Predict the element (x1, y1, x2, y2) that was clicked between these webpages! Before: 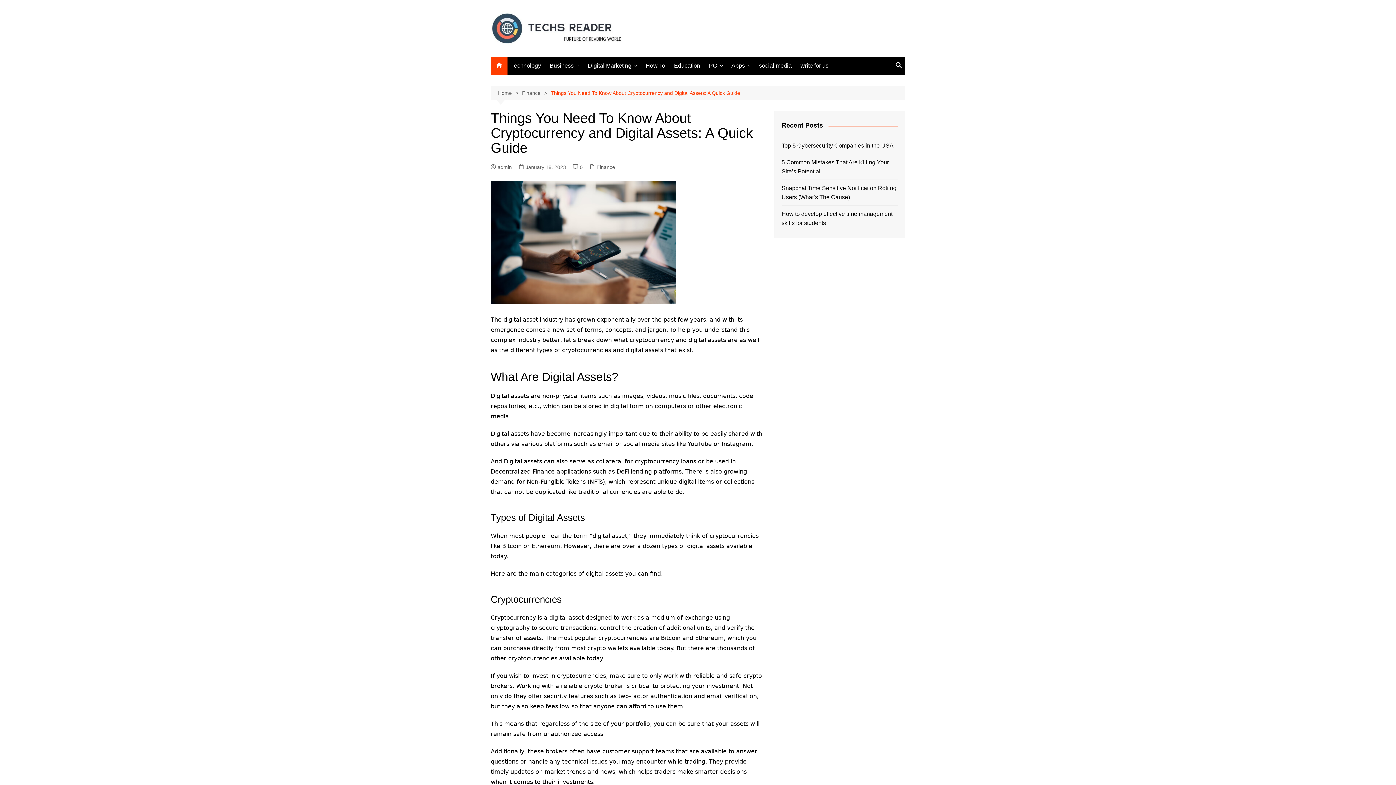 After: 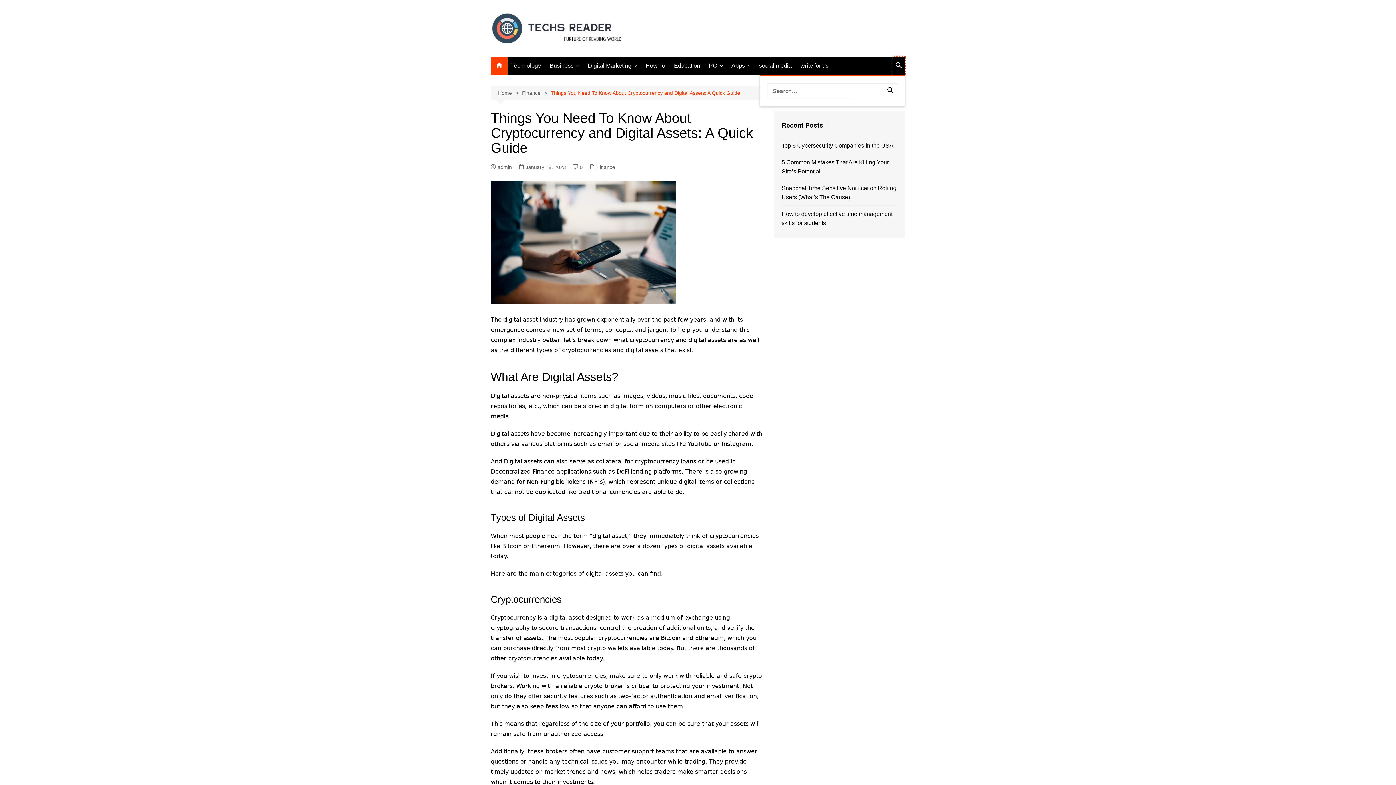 Action: bbox: (892, 56, 905, 75)